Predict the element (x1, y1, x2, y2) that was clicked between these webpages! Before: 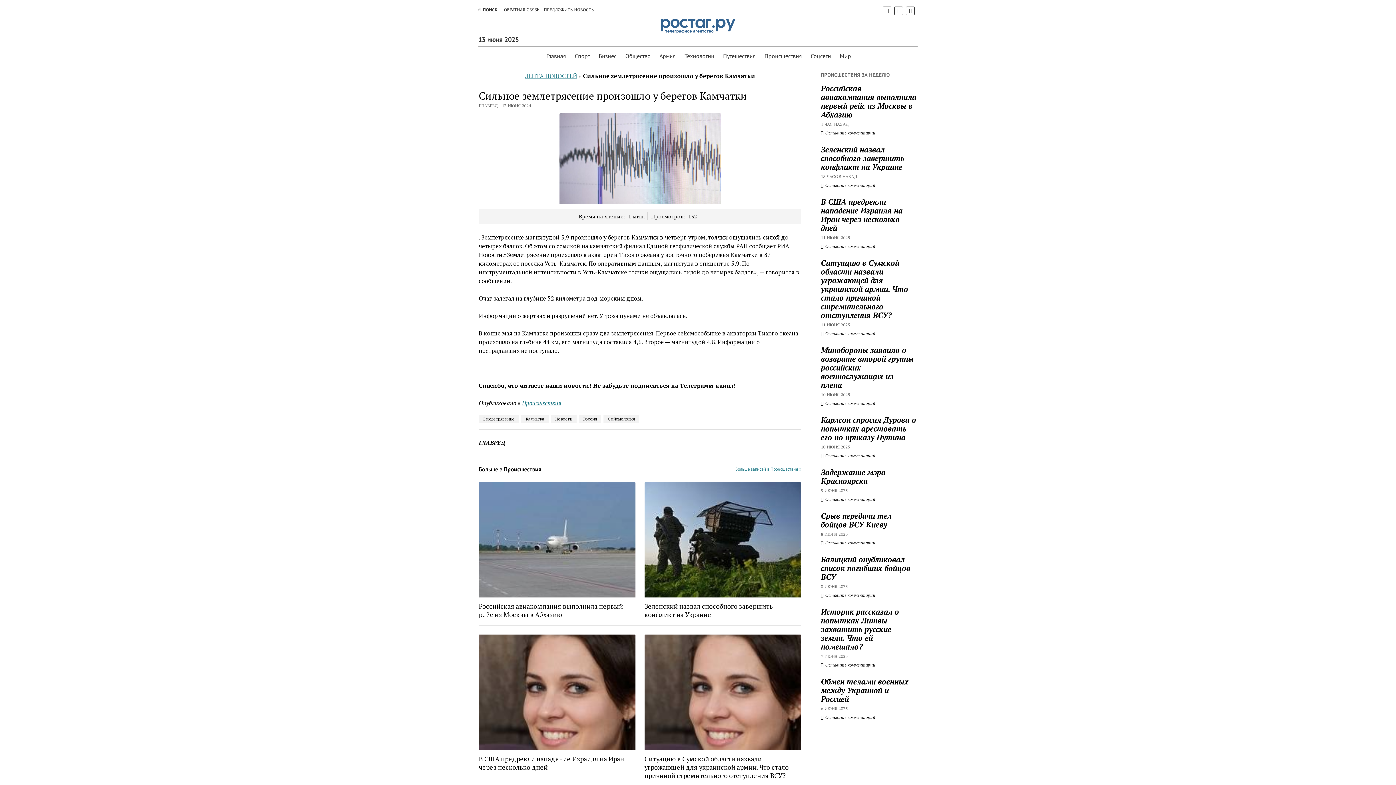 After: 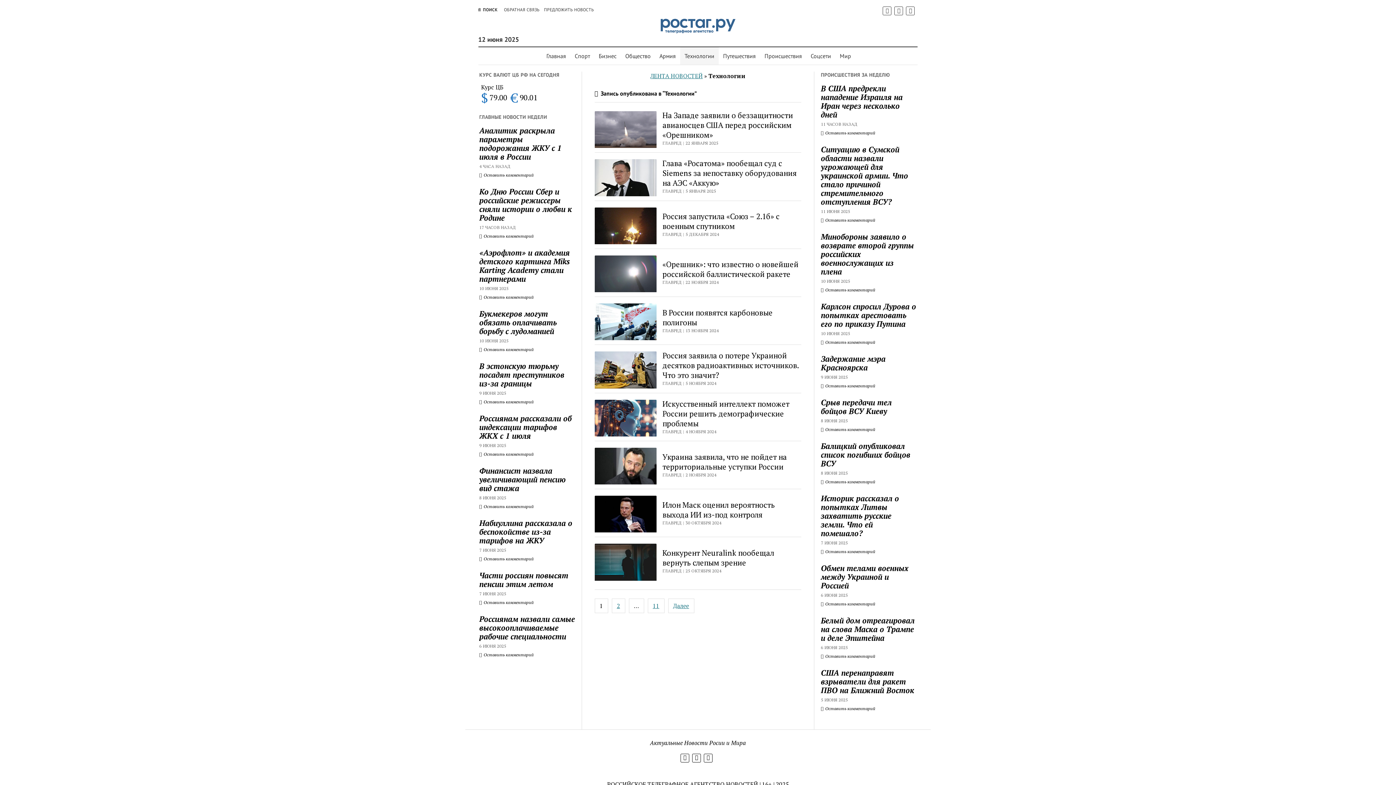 Action: bbox: (680, 47, 718, 64) label: Технологии